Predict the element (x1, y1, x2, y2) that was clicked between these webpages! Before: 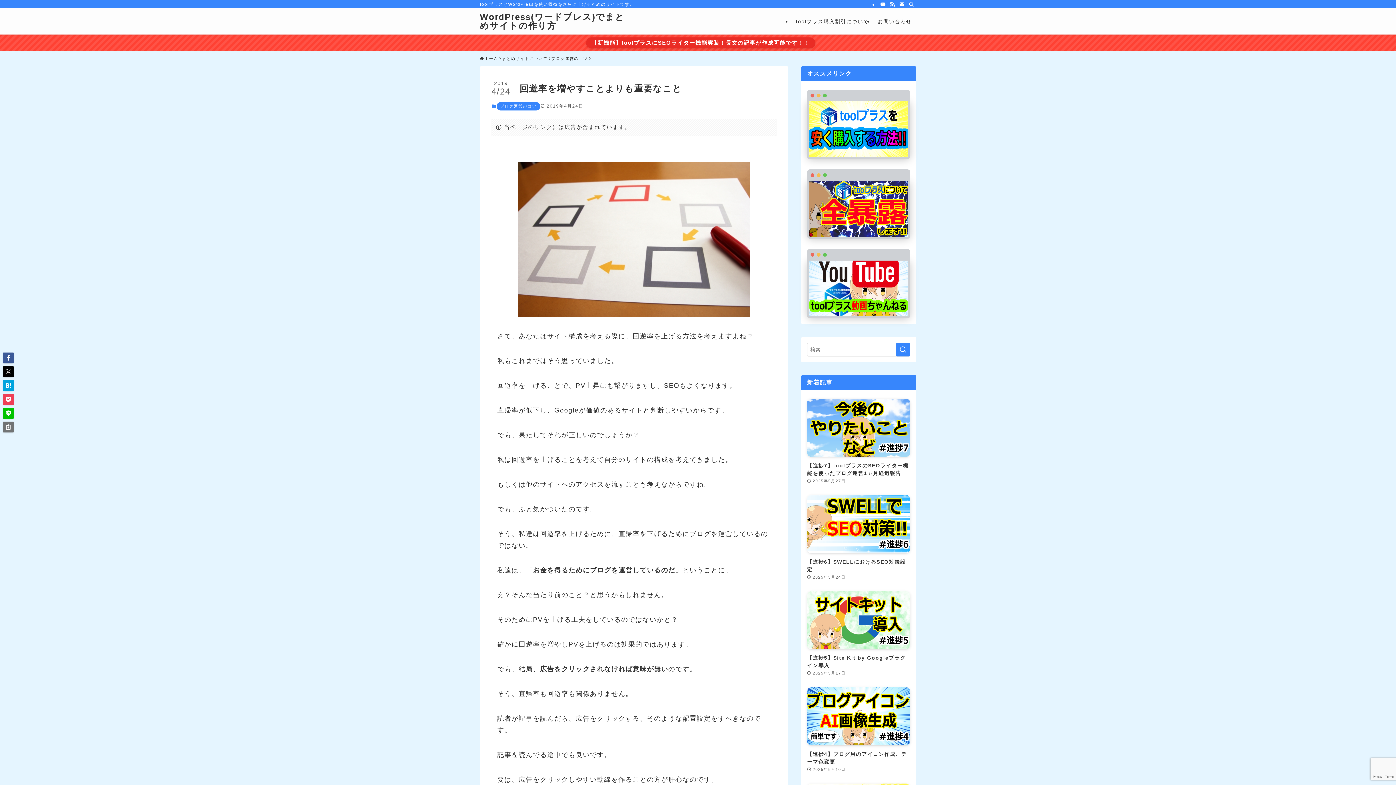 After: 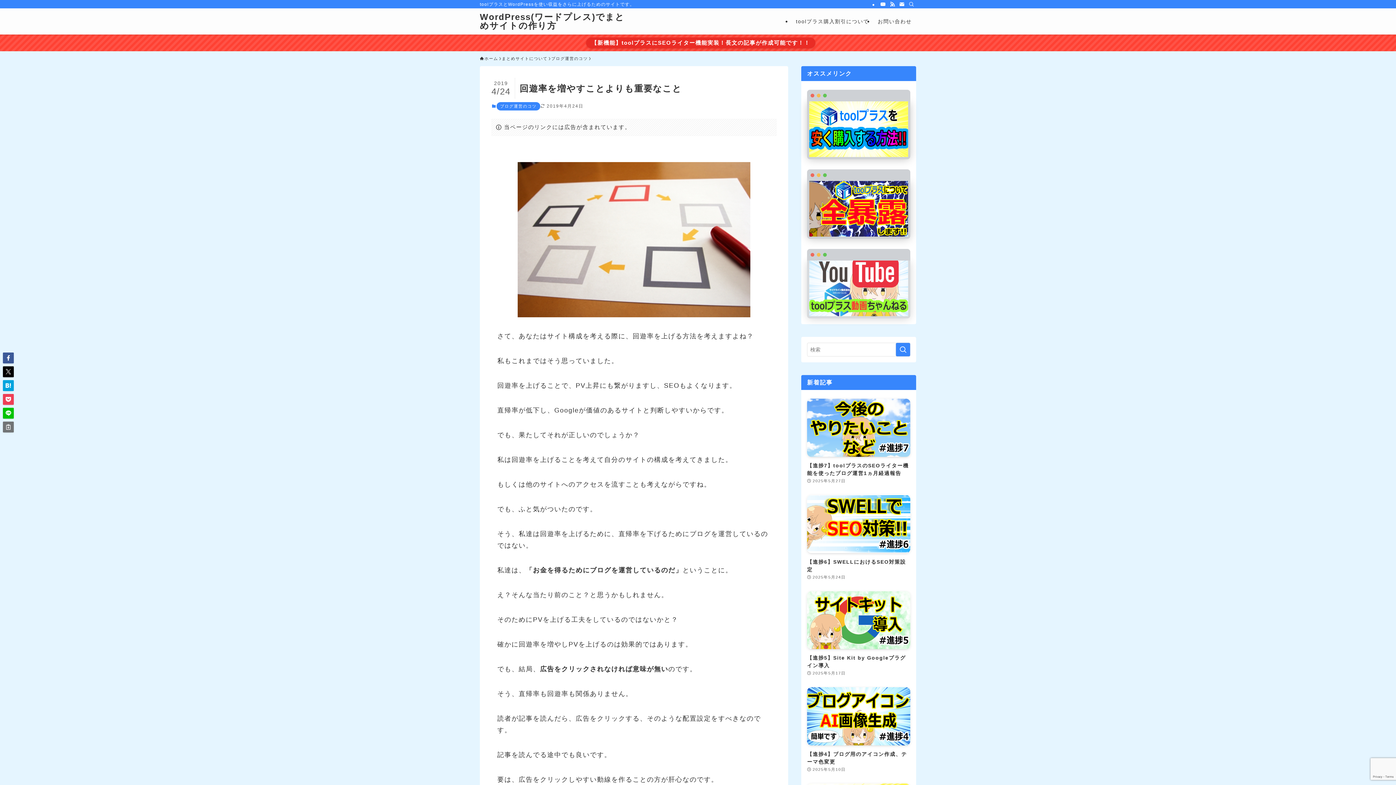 Action: bbox: (807, 260, 910, 318)